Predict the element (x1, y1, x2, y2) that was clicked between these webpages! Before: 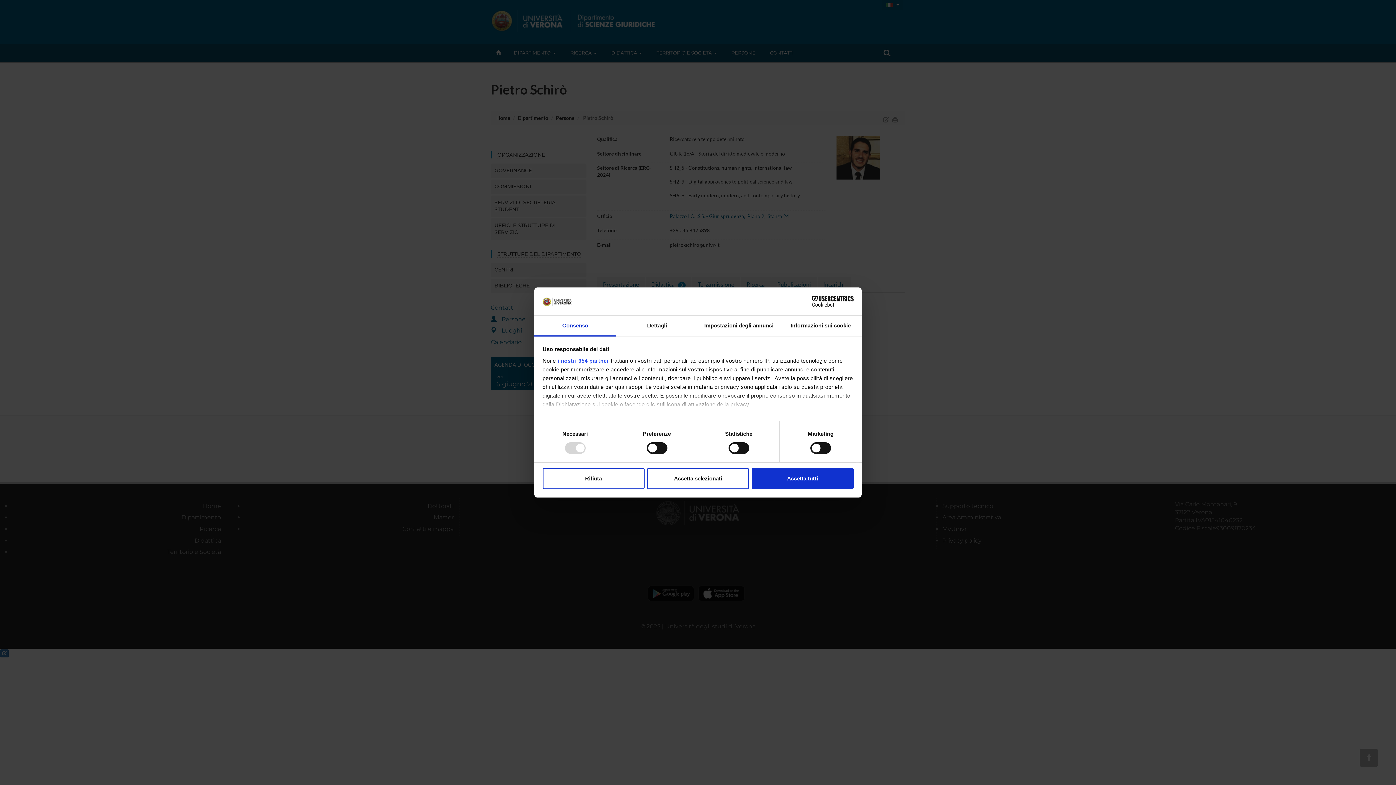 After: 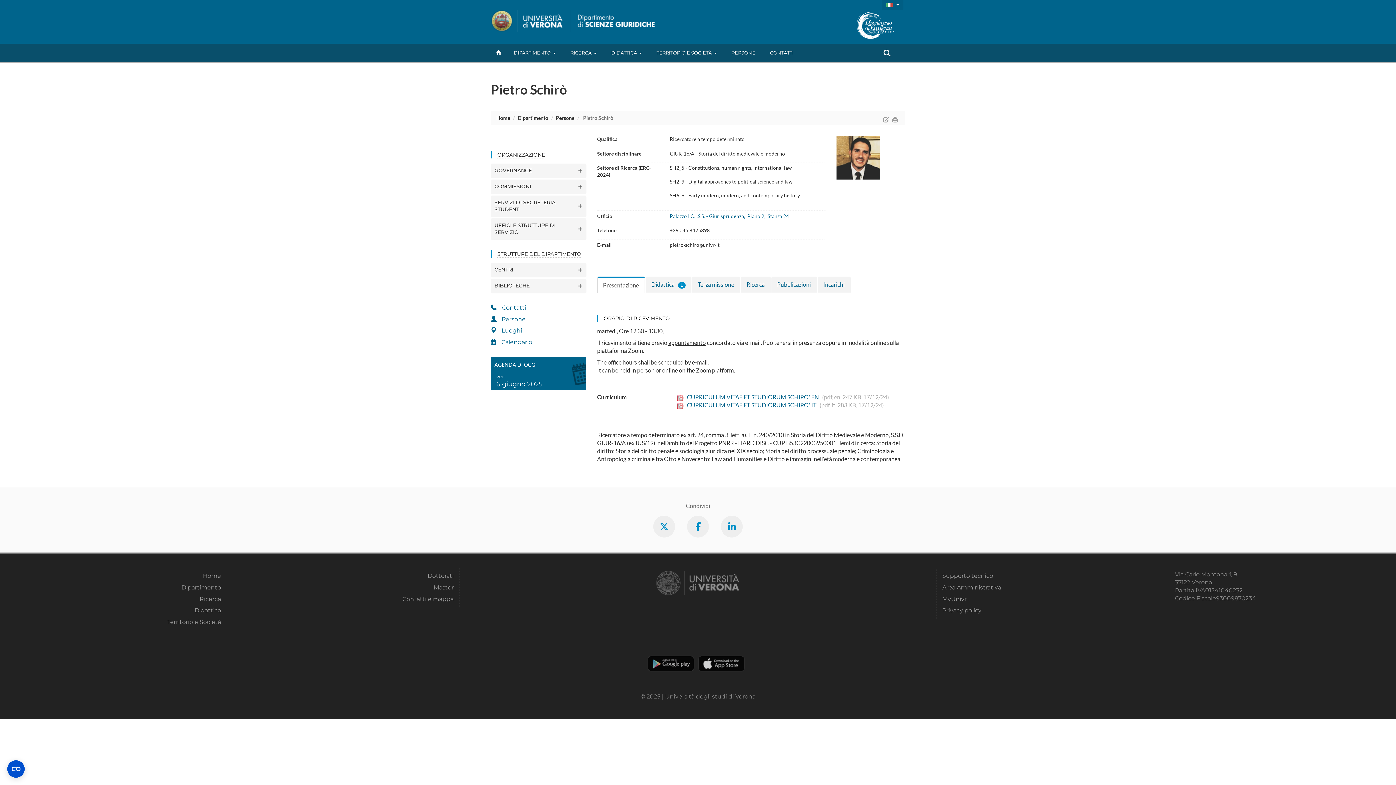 Action: bbox: (542, 468, 644, 489) label: Rifiuta